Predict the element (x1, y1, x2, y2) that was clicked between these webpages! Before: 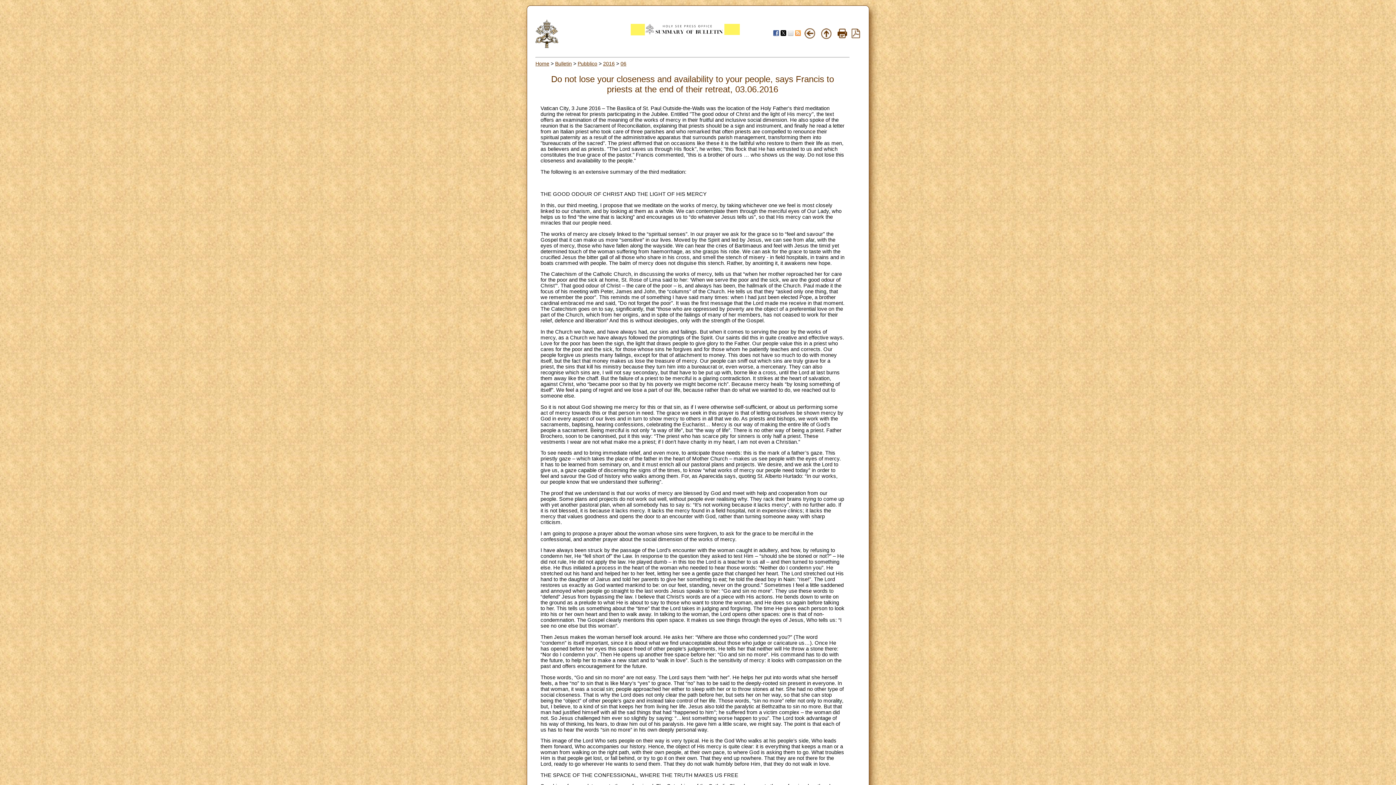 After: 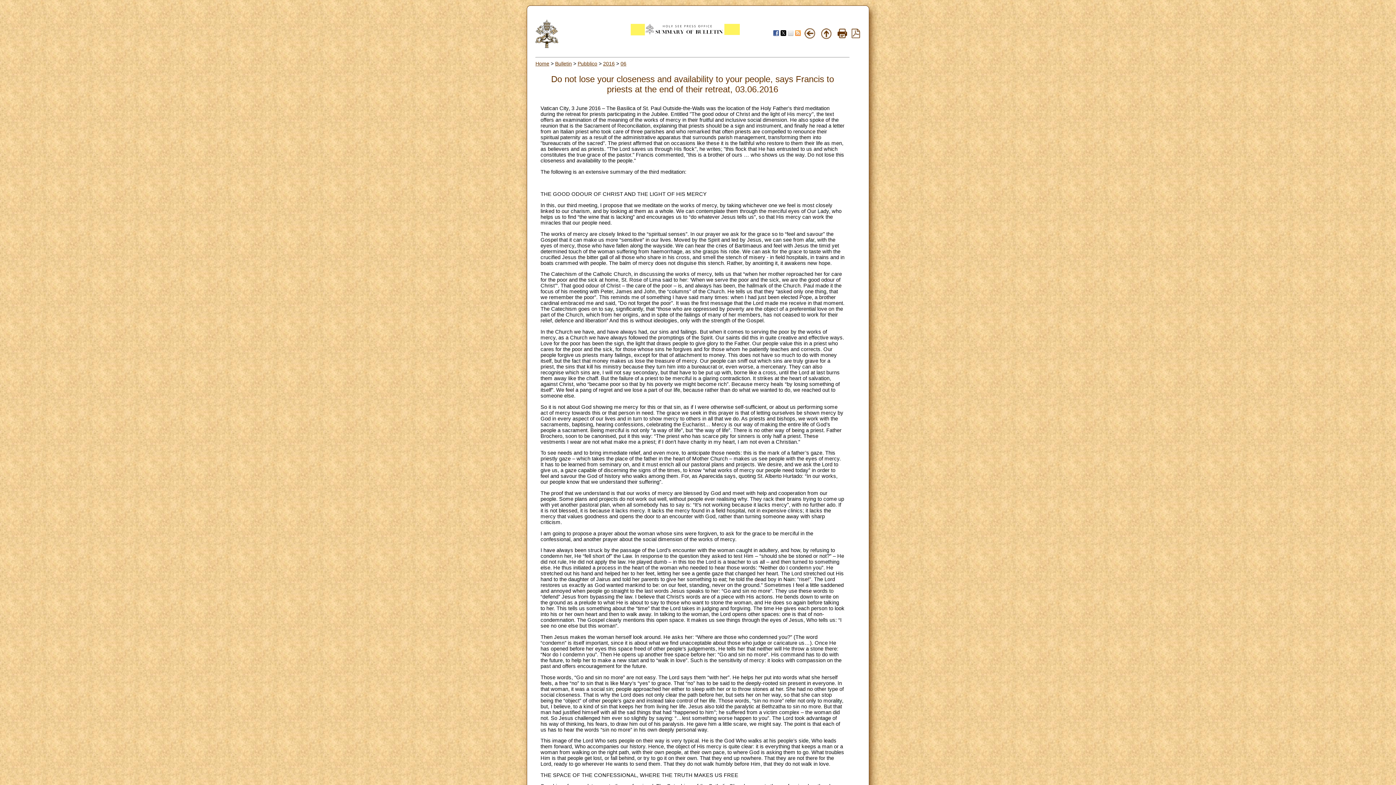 Action: bbox: (795, 31, 801, 37)